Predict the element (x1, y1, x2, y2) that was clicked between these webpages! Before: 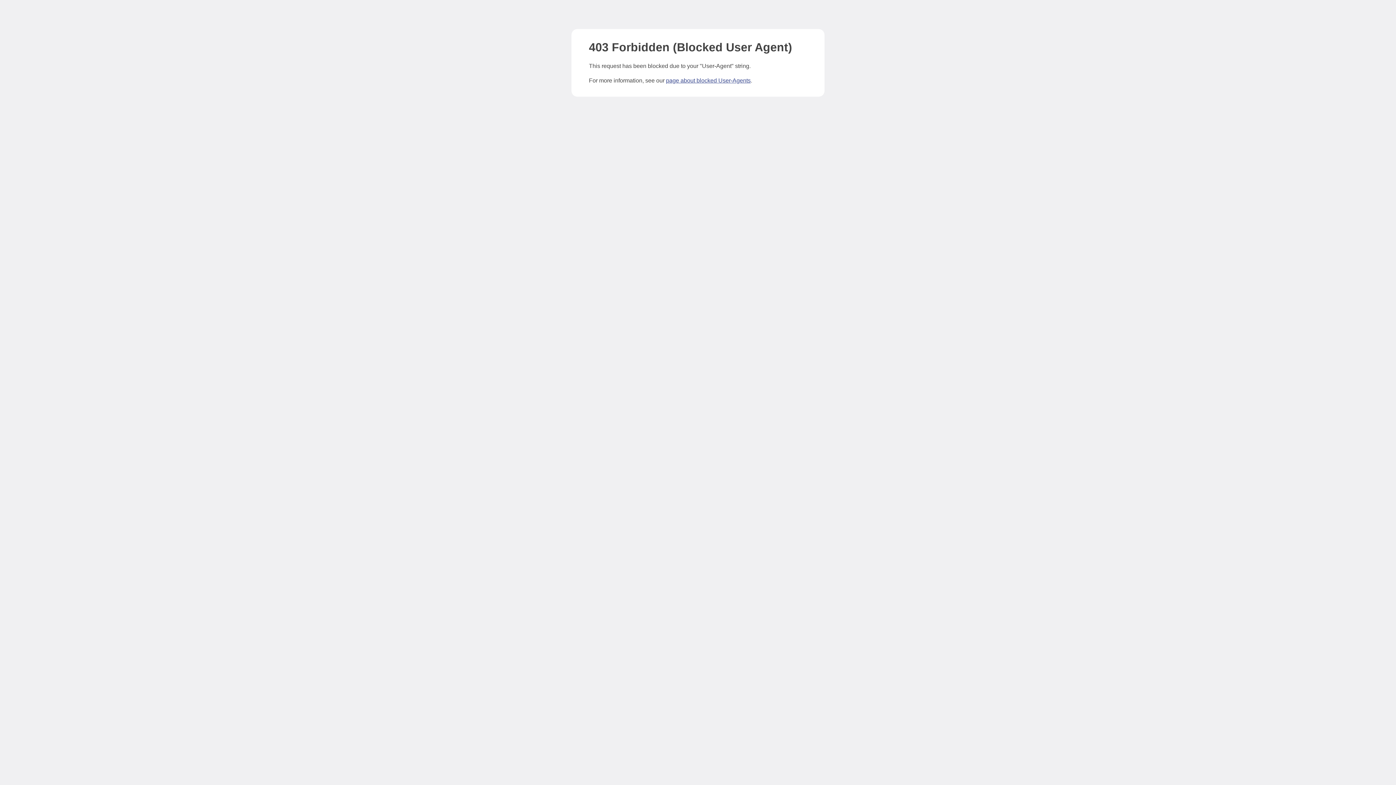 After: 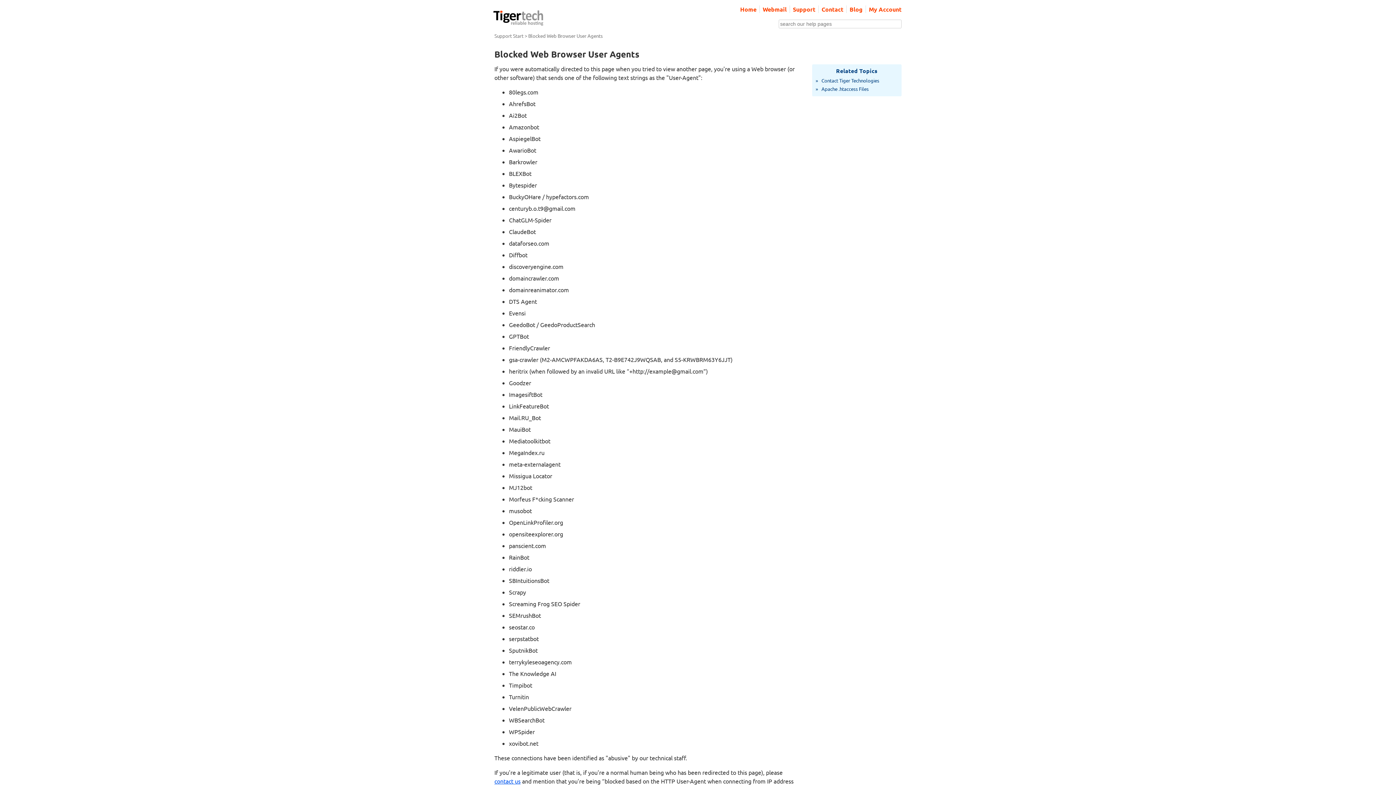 Action: label: page about blocked User-Agents bbox: (666, 77, 750, 83)